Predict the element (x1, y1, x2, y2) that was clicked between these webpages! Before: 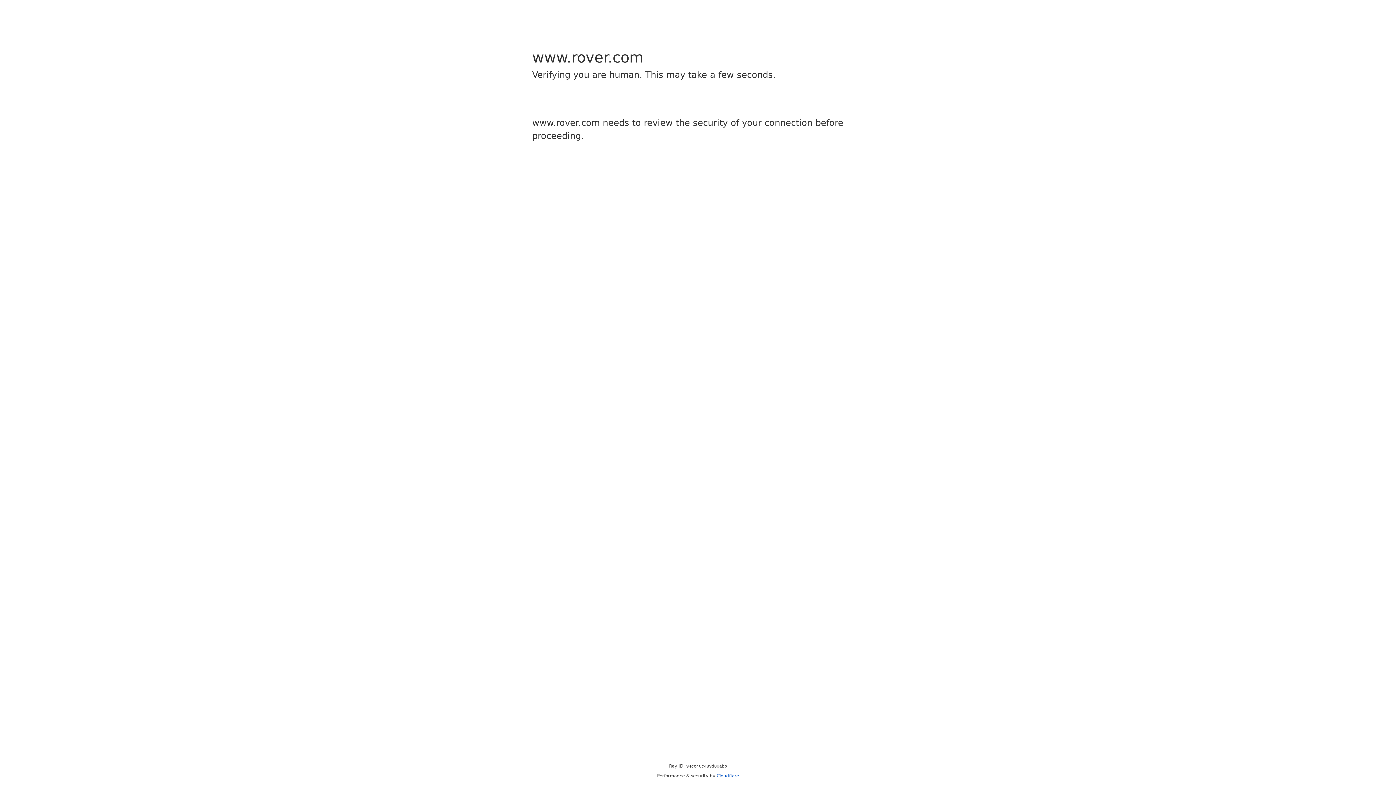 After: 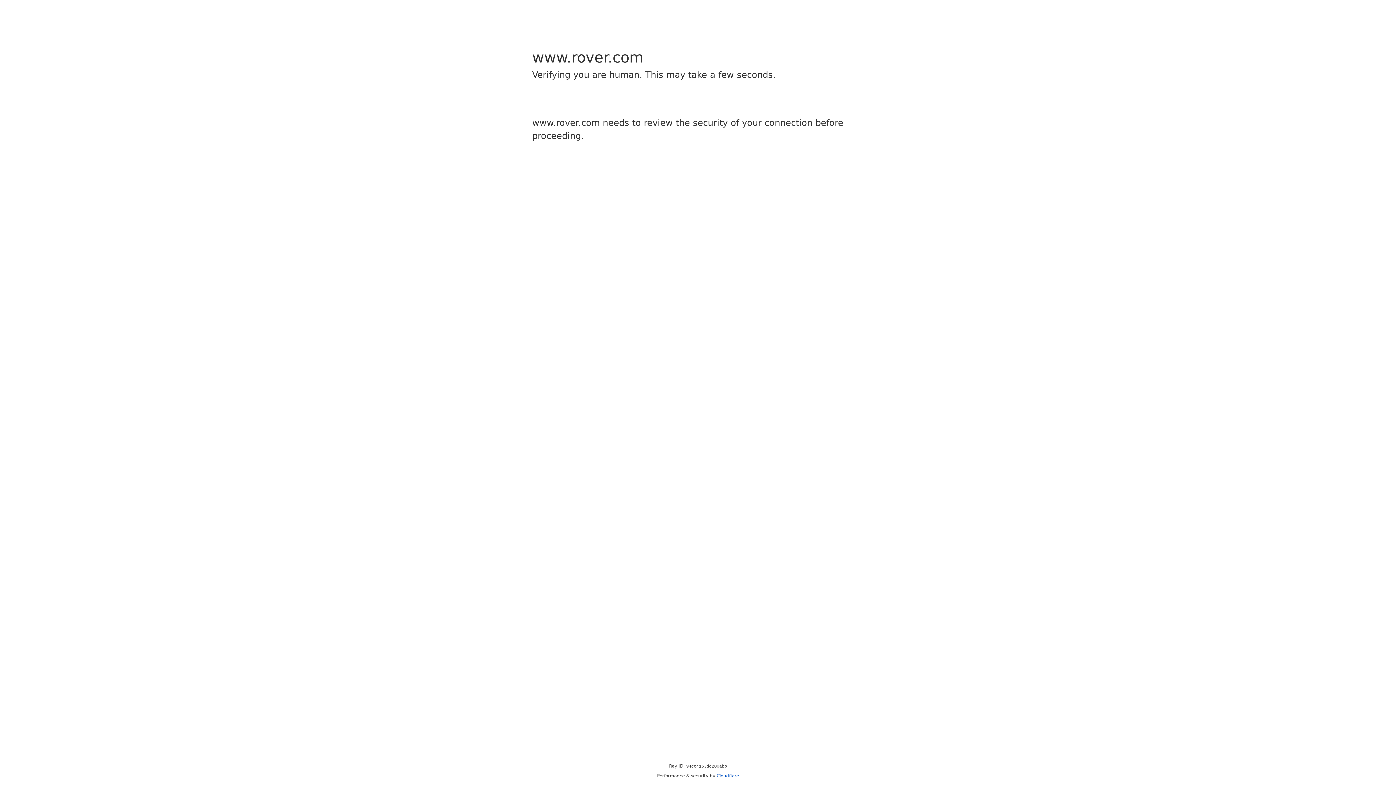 Action: bbox: (716, 773, 739, 778) label: Cloudflare